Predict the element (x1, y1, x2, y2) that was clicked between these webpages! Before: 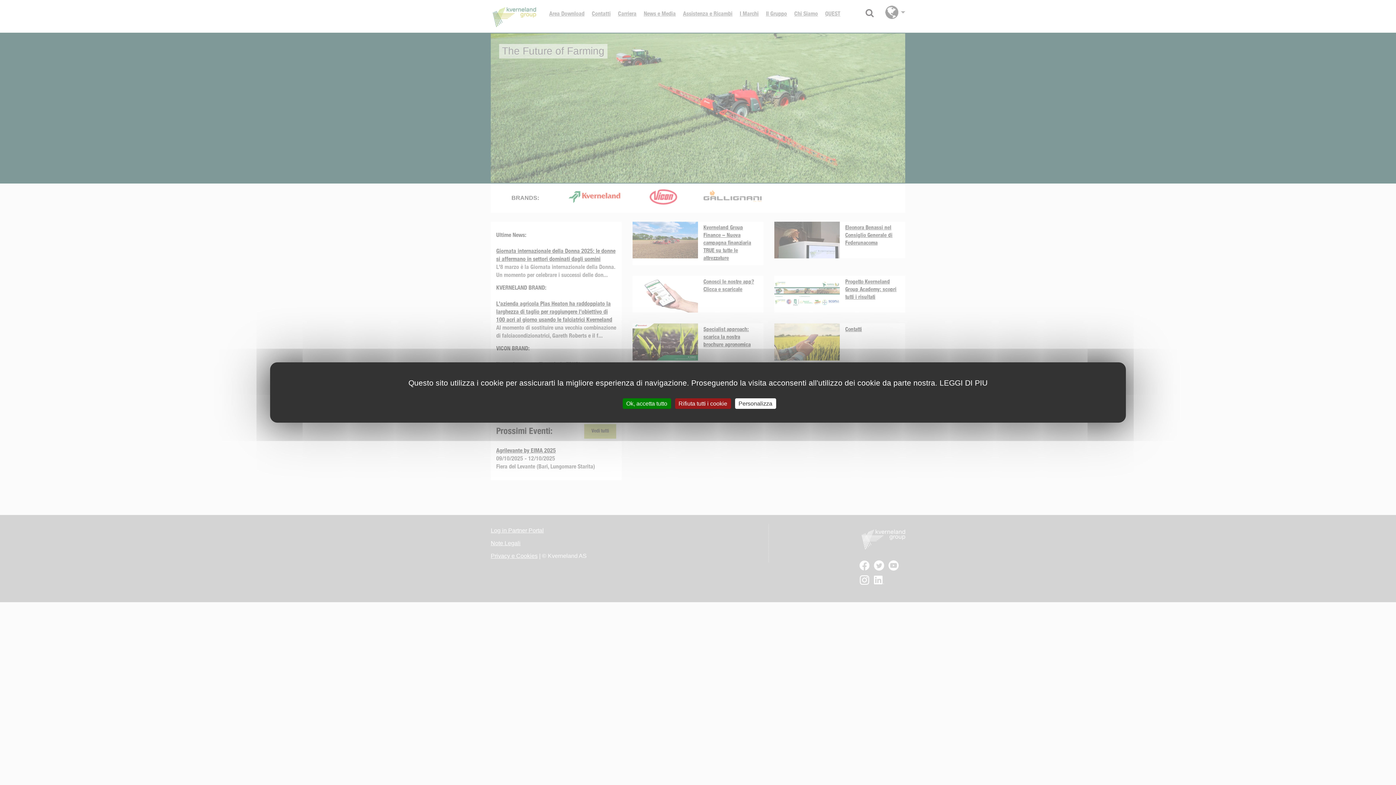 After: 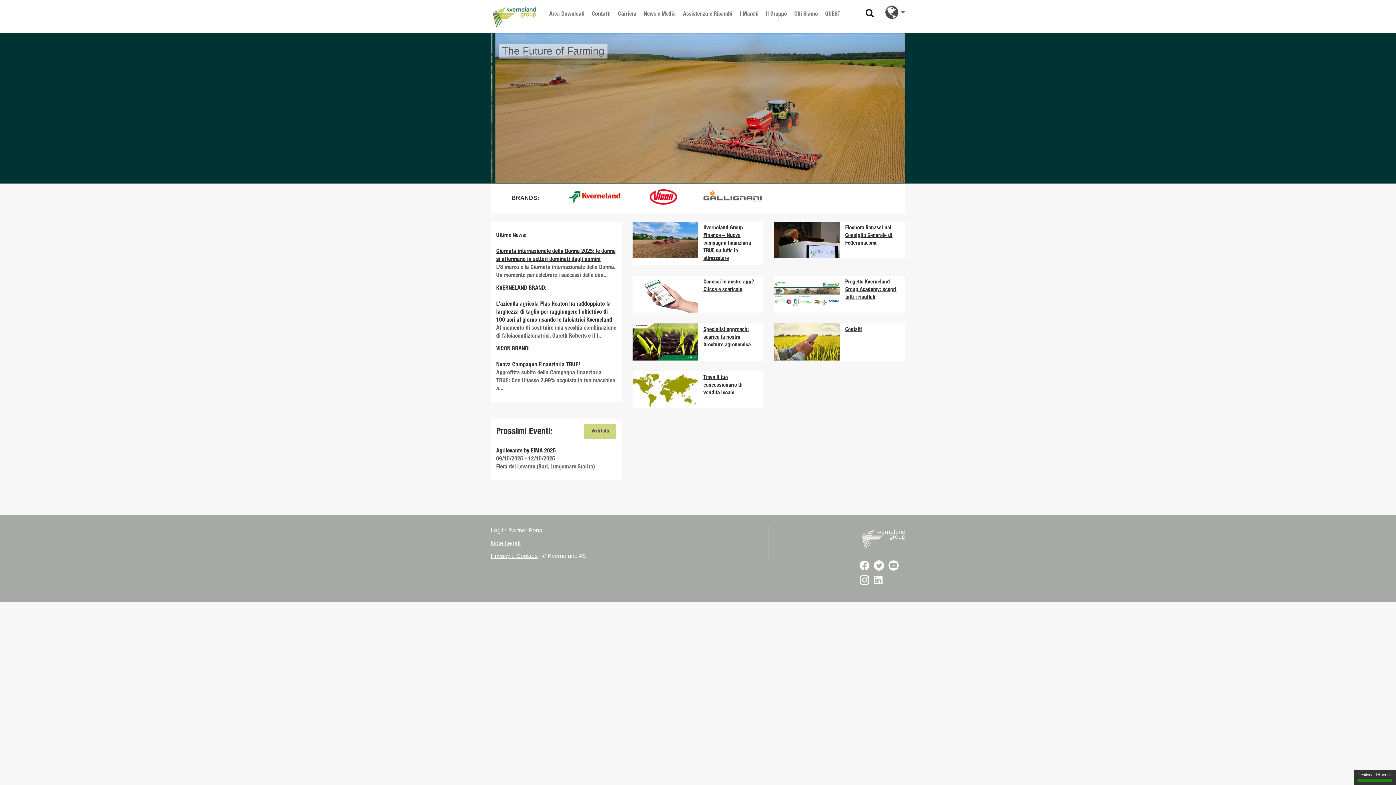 Action: bbox: (622, 398, 671, 409) label: Ok, accetta tutto